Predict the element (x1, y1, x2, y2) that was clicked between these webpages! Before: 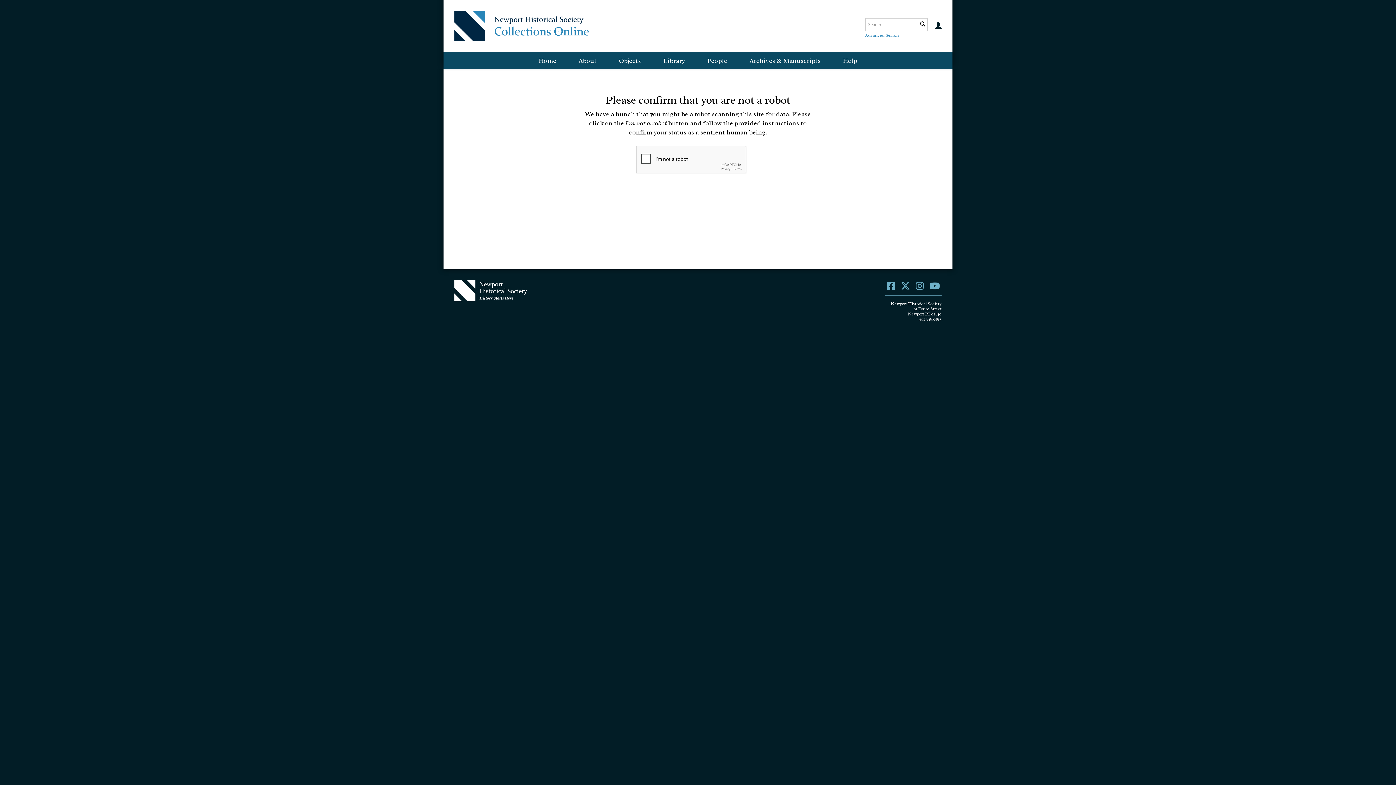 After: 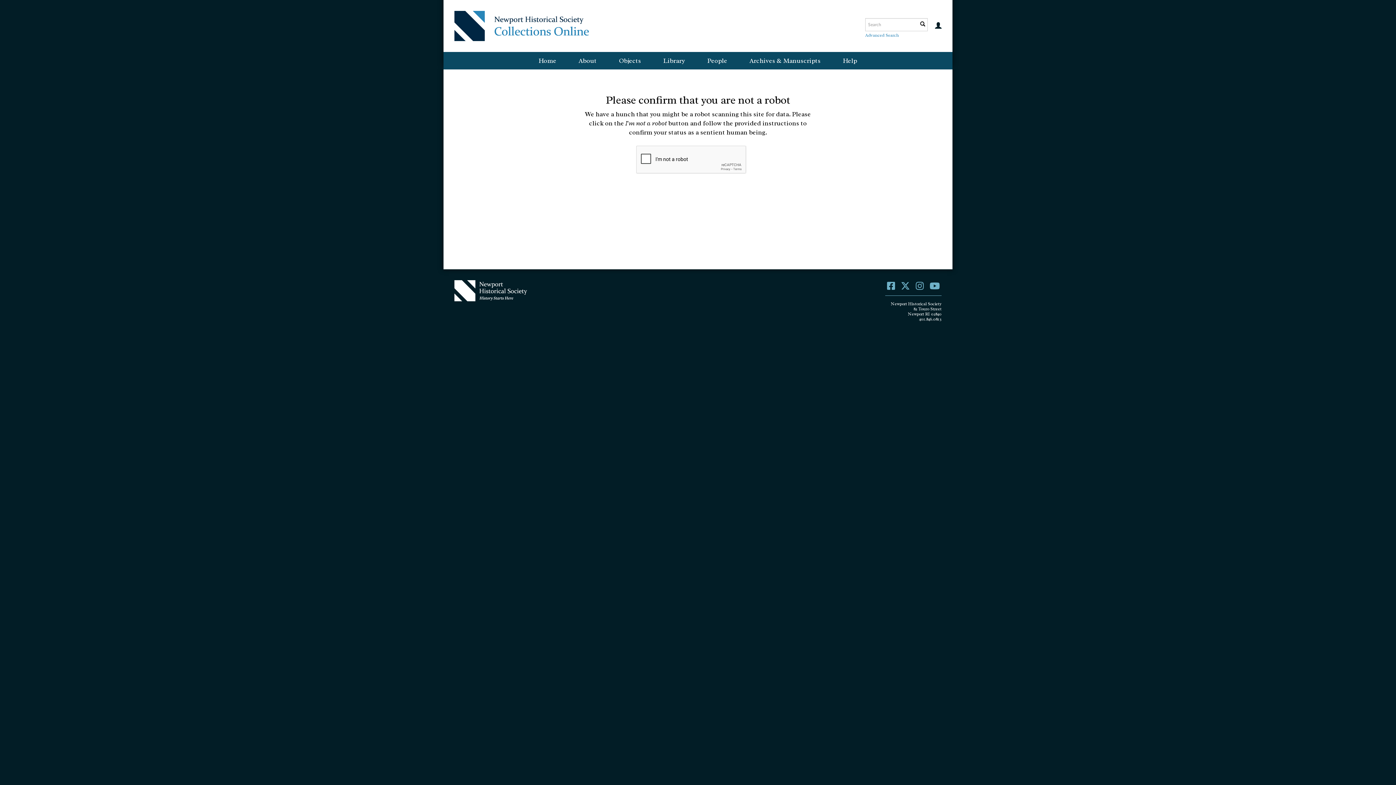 Action: bbox: (527, 52, 567, 69) label: Home